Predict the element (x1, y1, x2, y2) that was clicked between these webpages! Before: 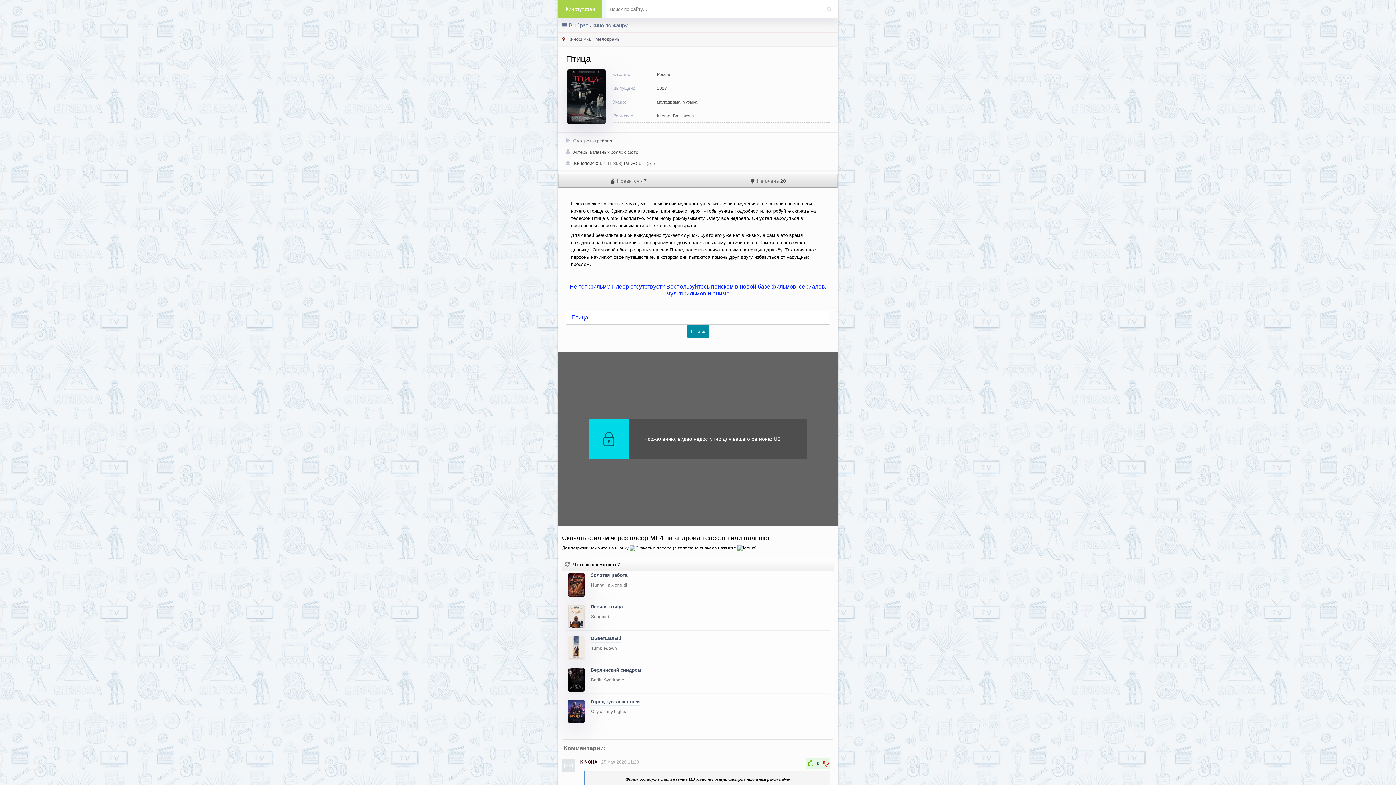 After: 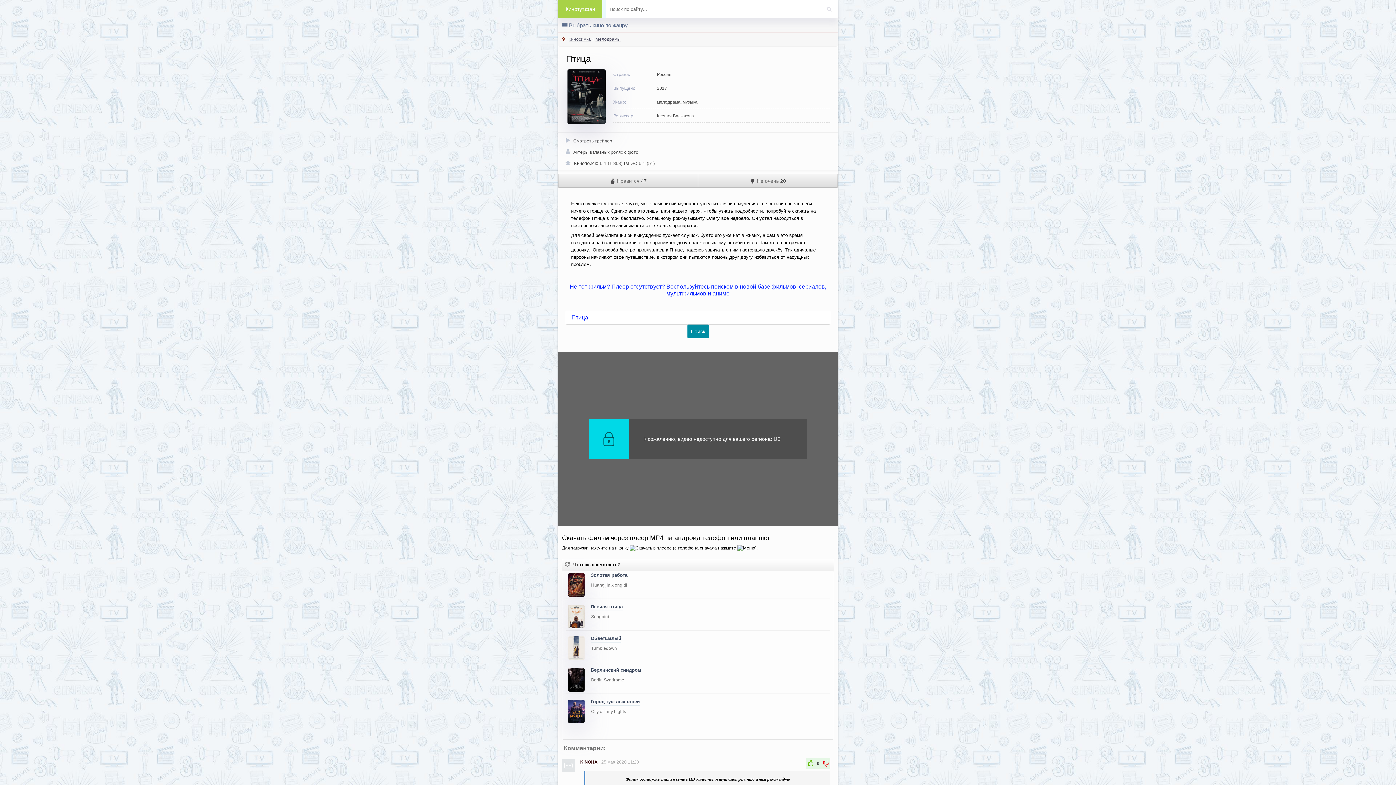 Action: bbox: (580, 760, 597, 765) label: KINOHA